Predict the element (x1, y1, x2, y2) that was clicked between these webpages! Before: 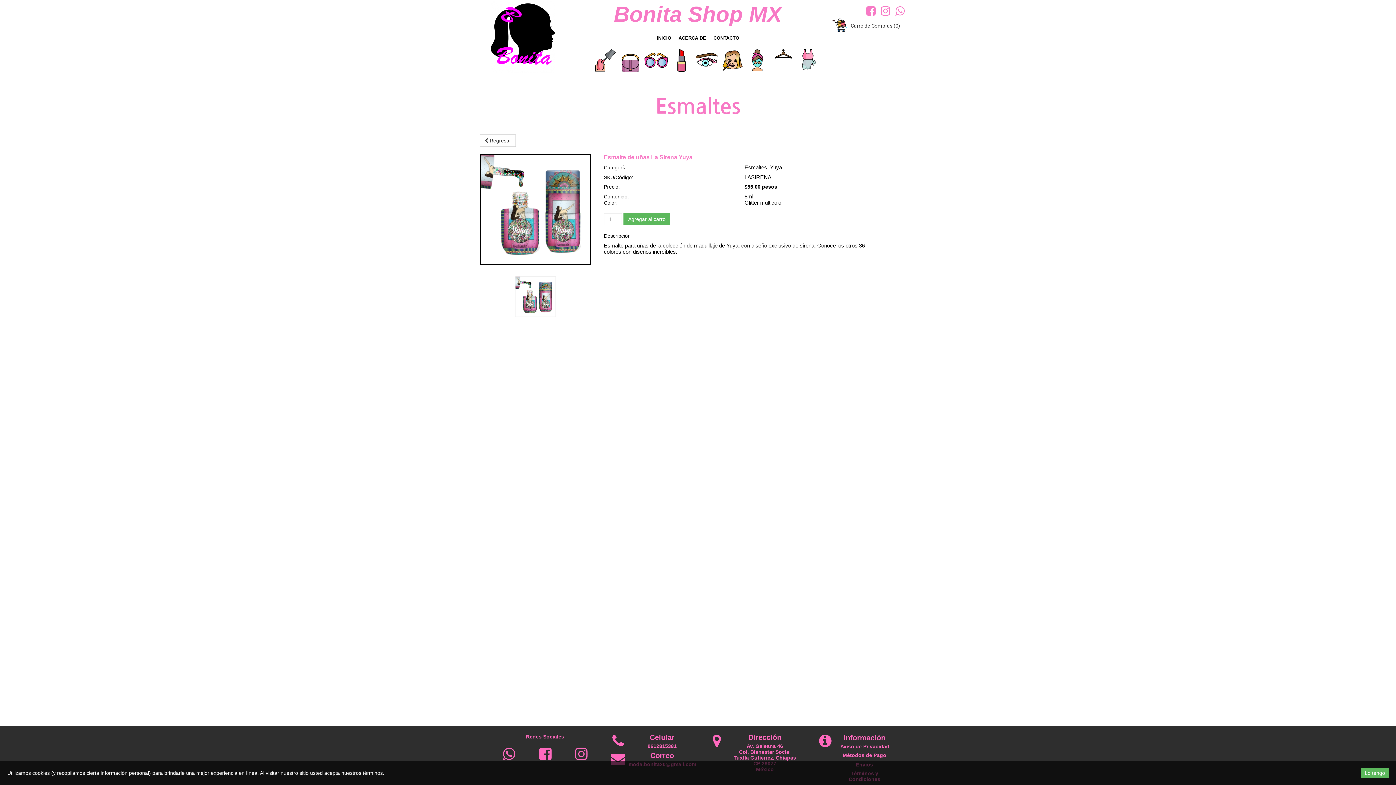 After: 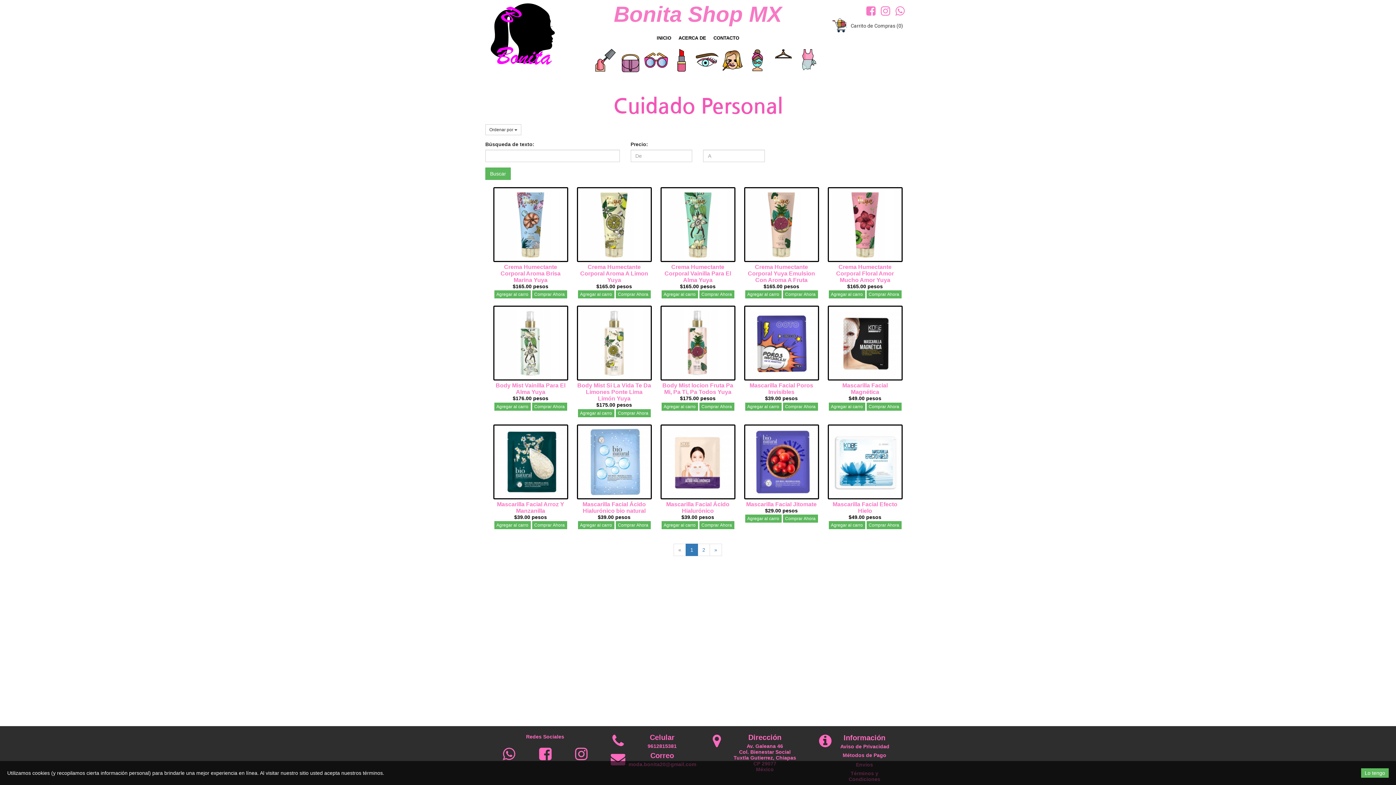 Action: bbox: (745, 47, 770, 73)